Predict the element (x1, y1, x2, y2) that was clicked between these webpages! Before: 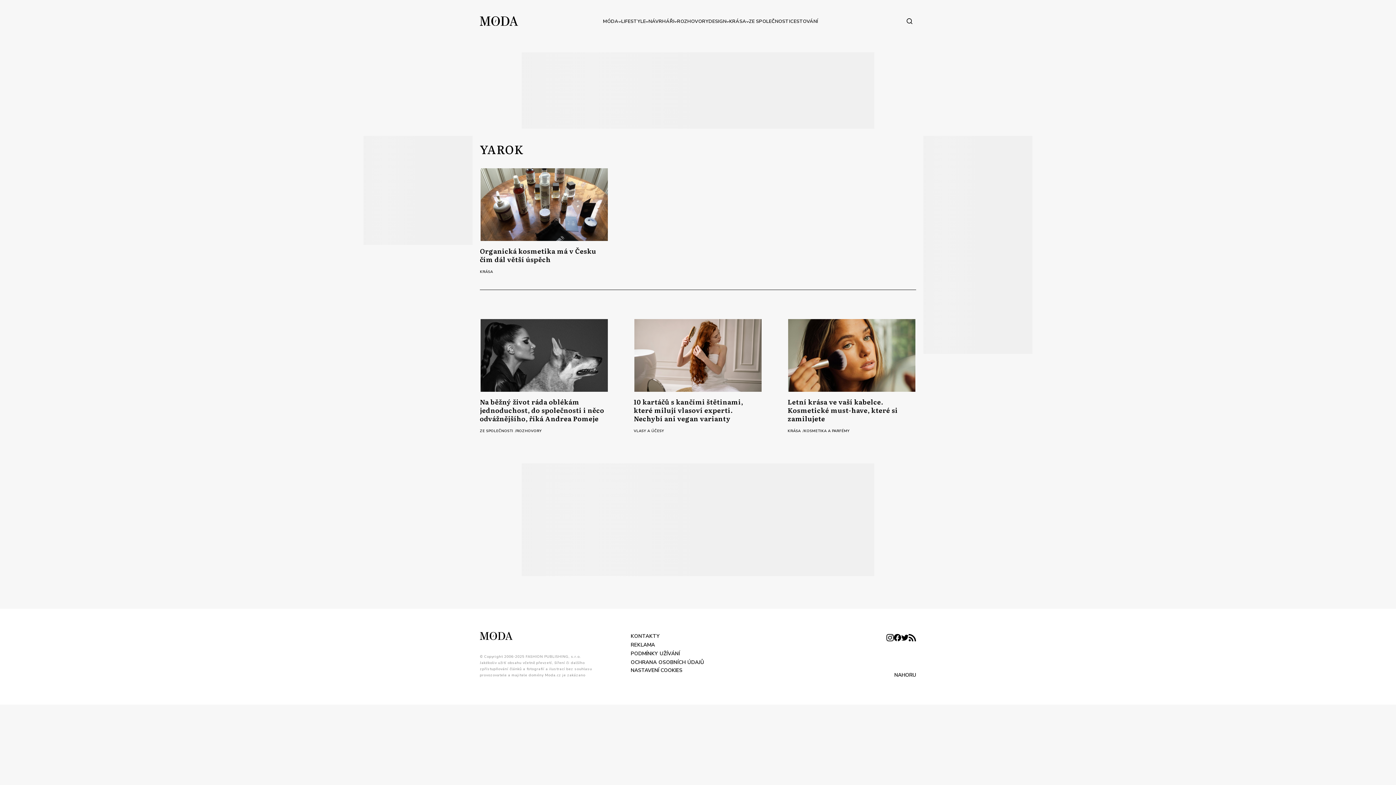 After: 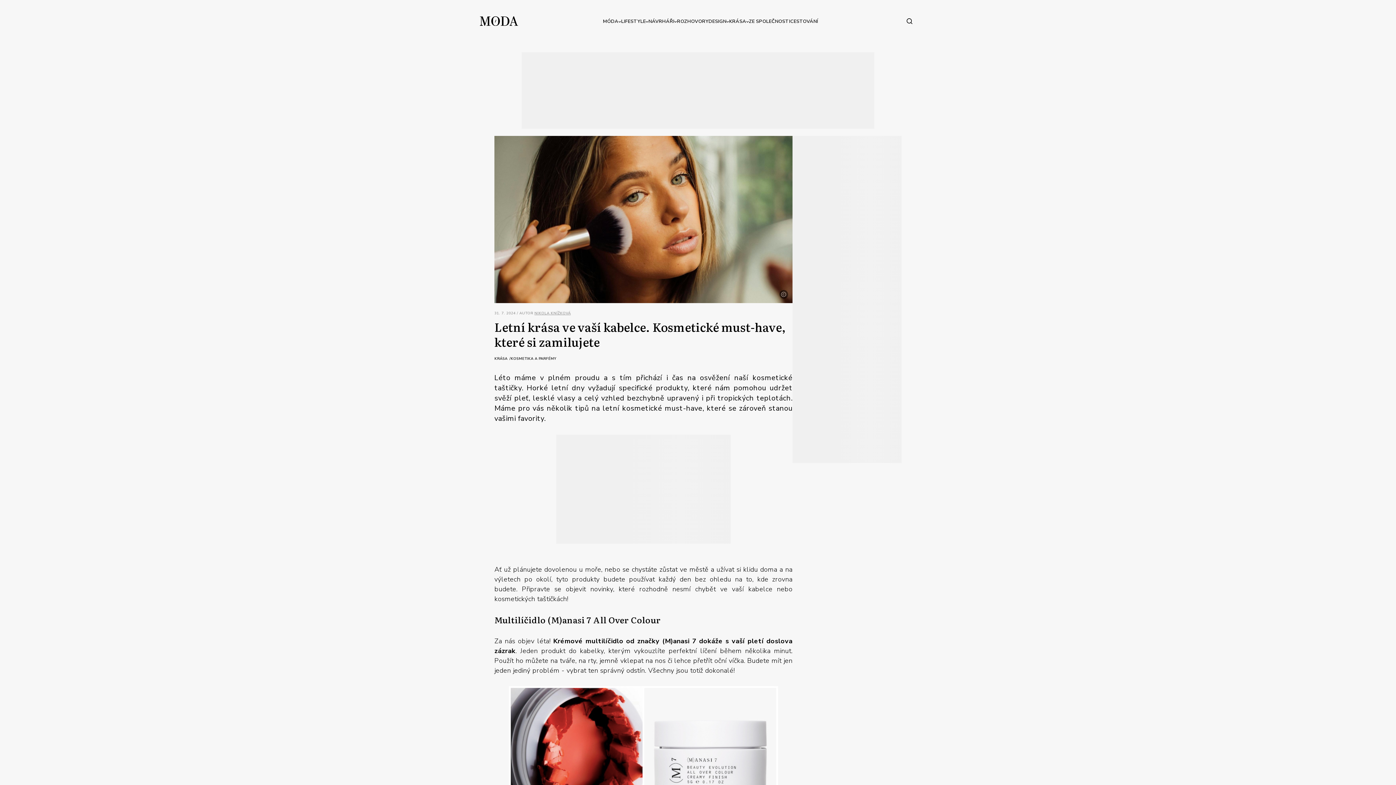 Action: bbox: (787, 319, 916, 422) label: Letní krása ve vaší kabelce. Kosmetické must-have, které si zamilujete